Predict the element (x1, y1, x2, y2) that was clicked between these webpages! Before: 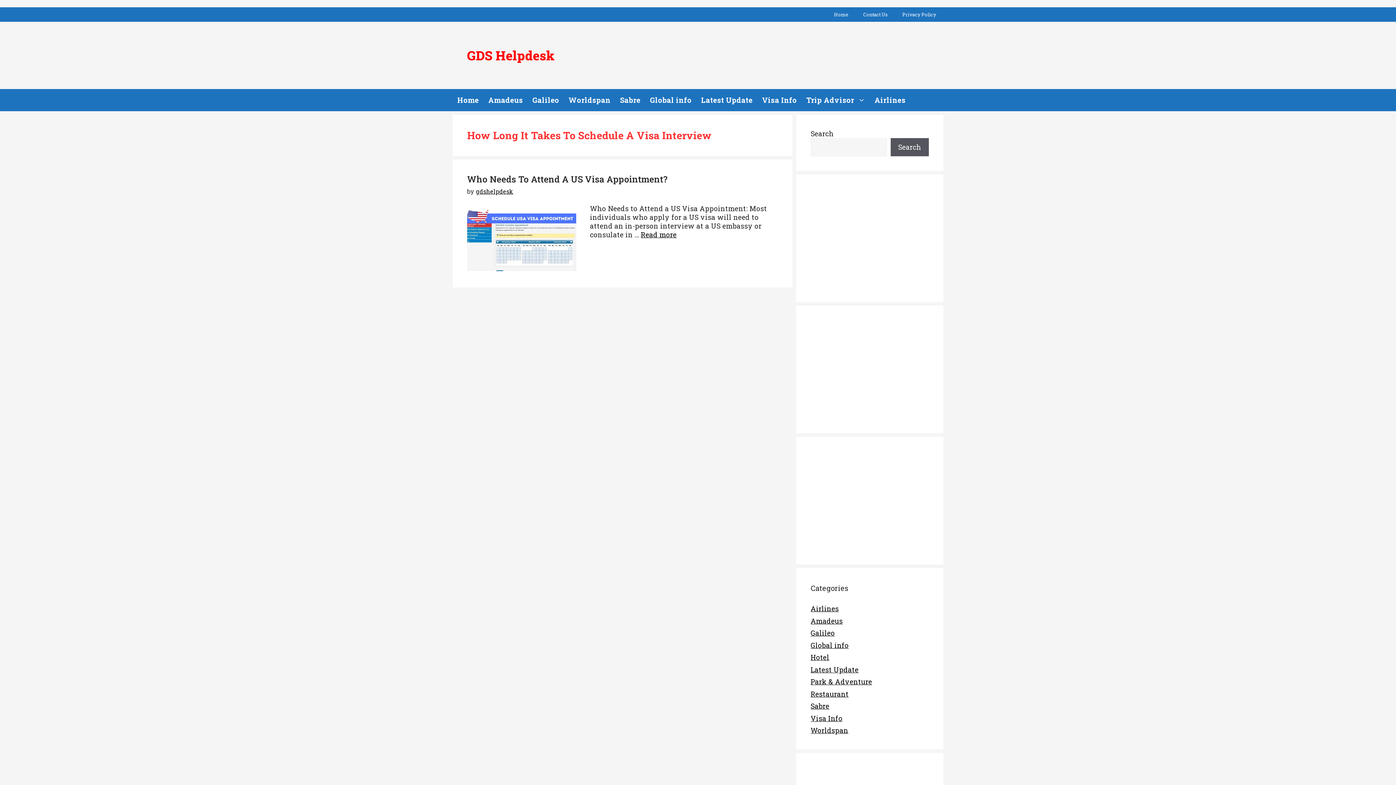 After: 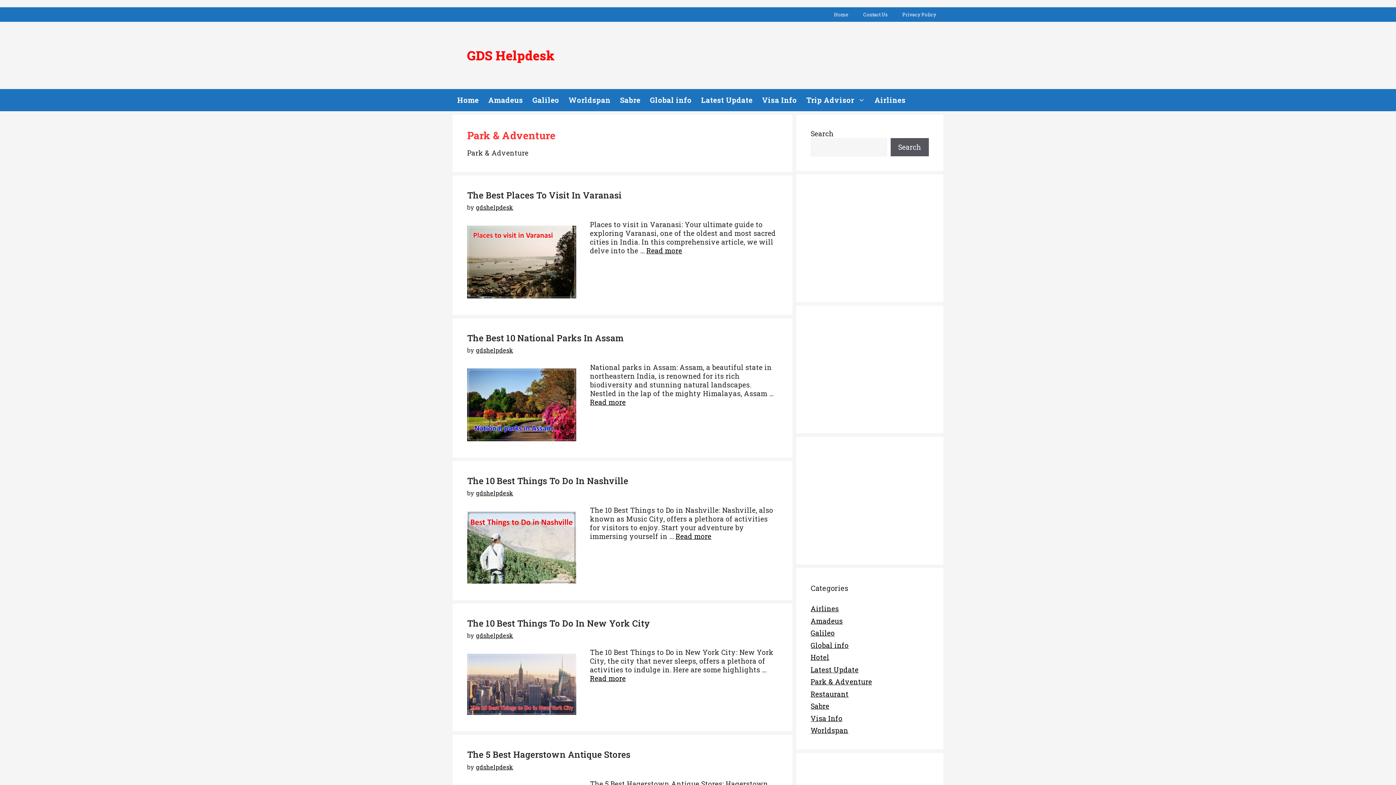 Action: label: Park & Adventure bbox: (810, 677, 872, 686)